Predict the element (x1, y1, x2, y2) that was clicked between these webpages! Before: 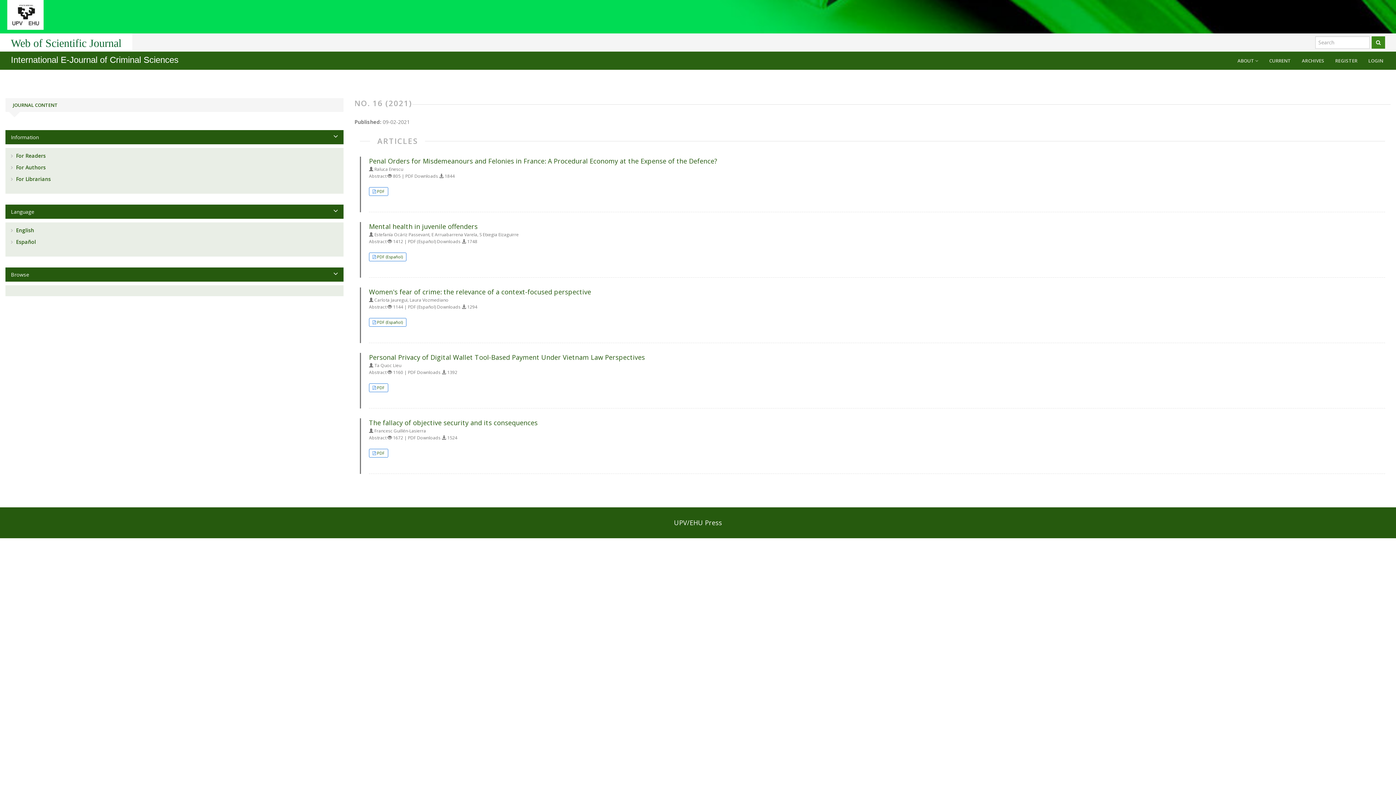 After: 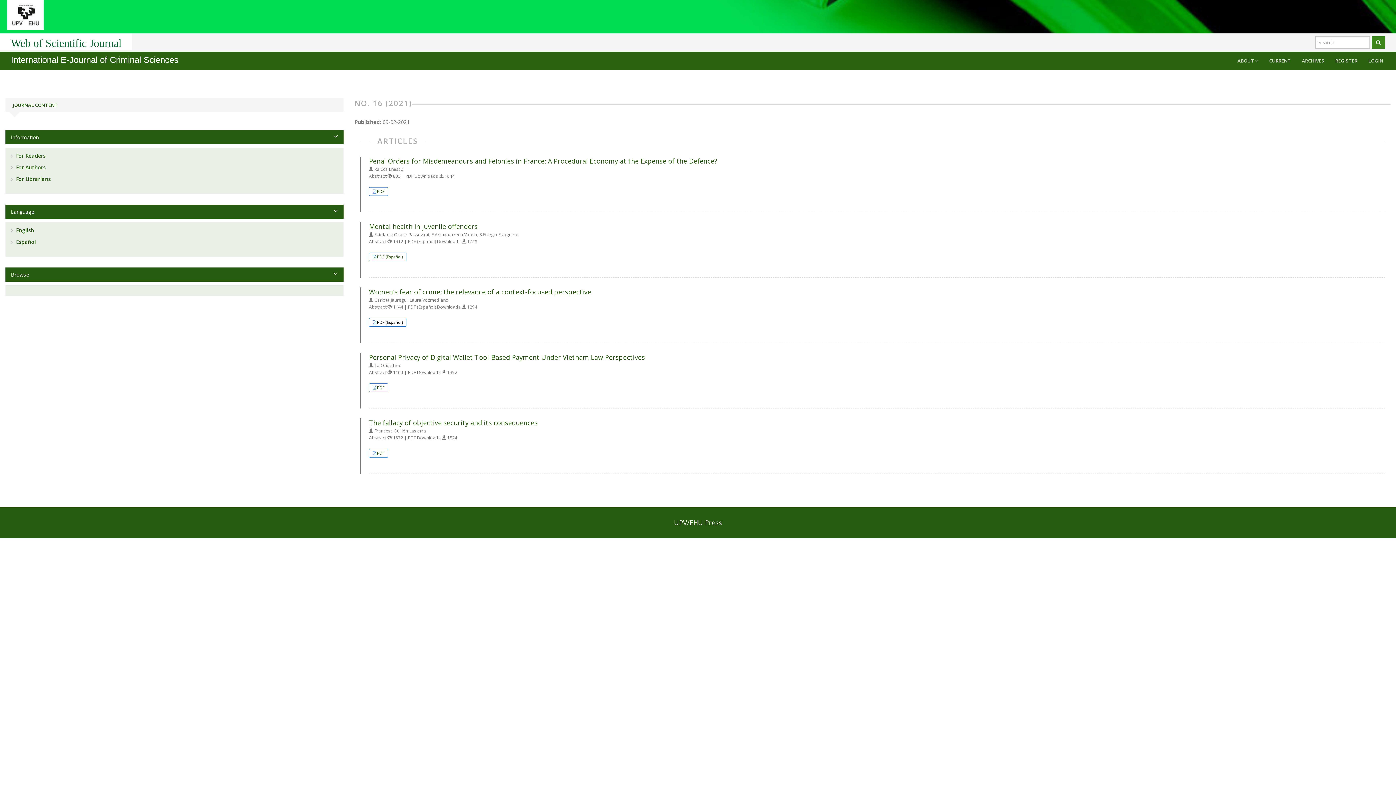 Action: bbox: (377, 319, 402, 325) label: PDF (Español)